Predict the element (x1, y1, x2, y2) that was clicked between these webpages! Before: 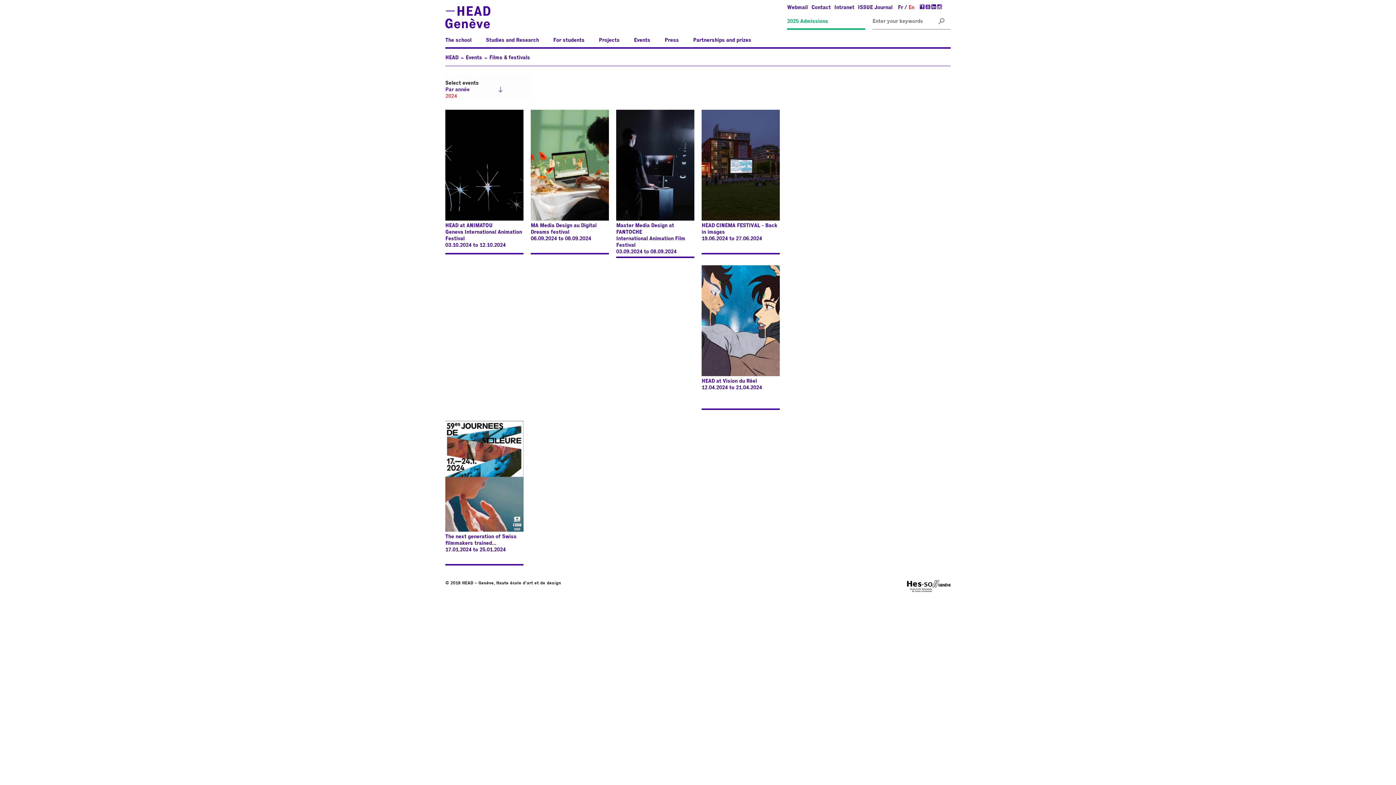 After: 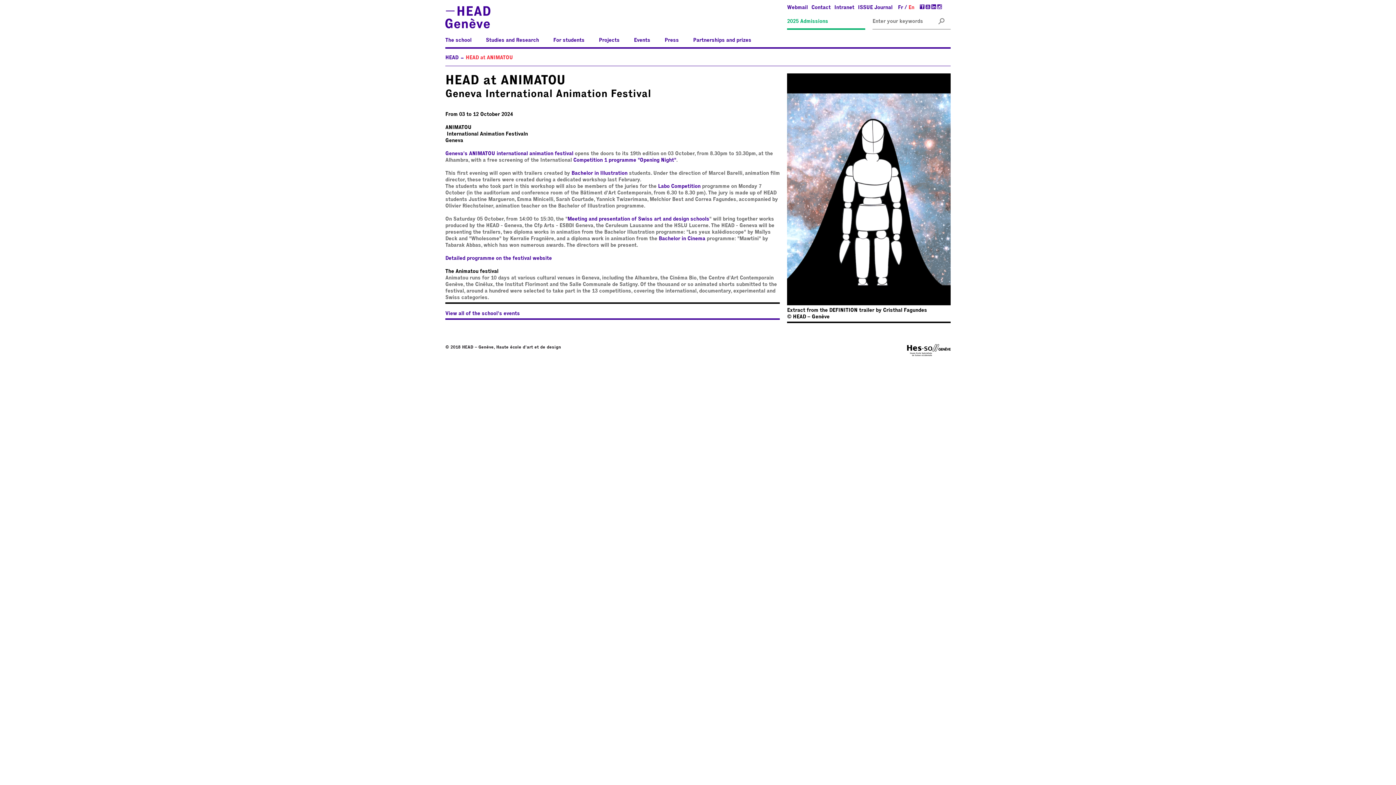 Action: label: HEAD at ANIMATOU bbox: (445, 223, 492, 228)